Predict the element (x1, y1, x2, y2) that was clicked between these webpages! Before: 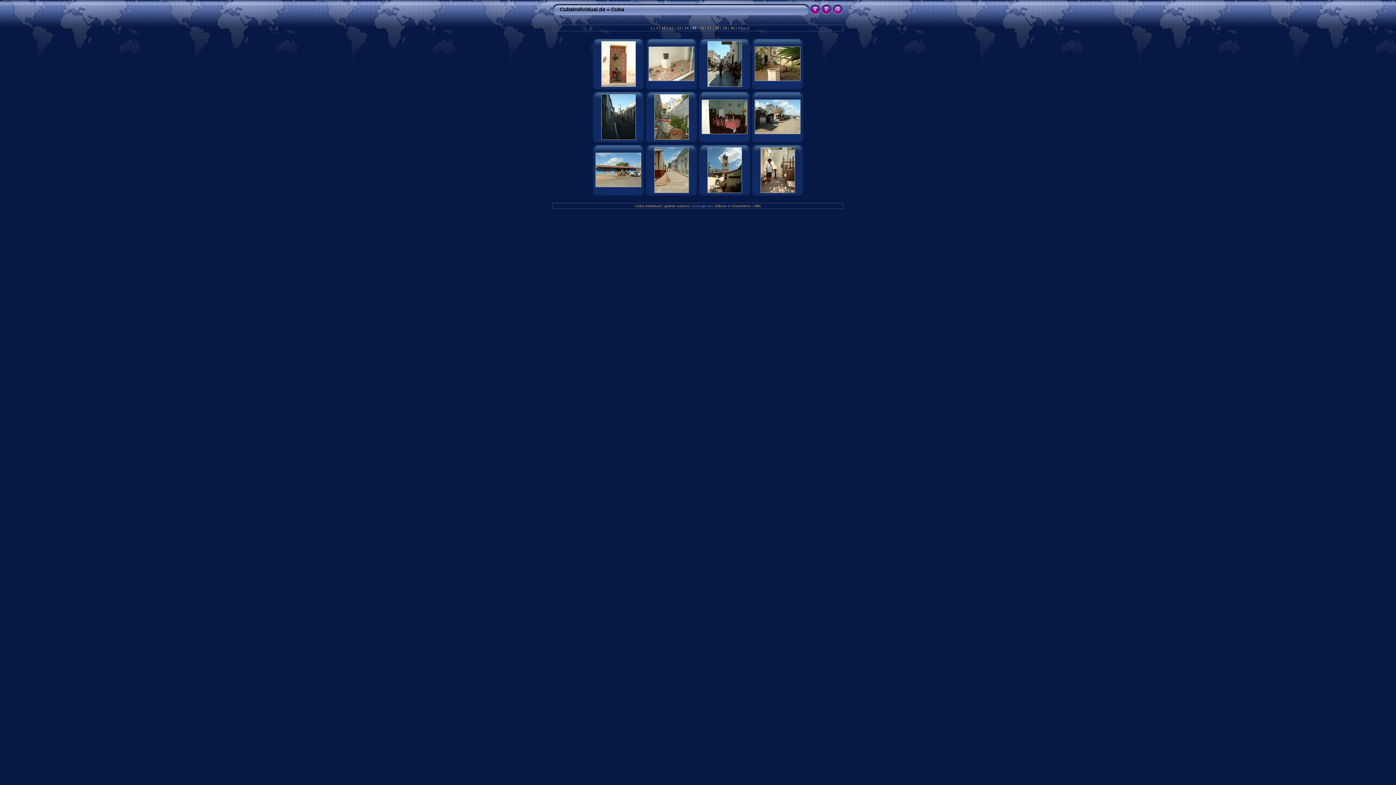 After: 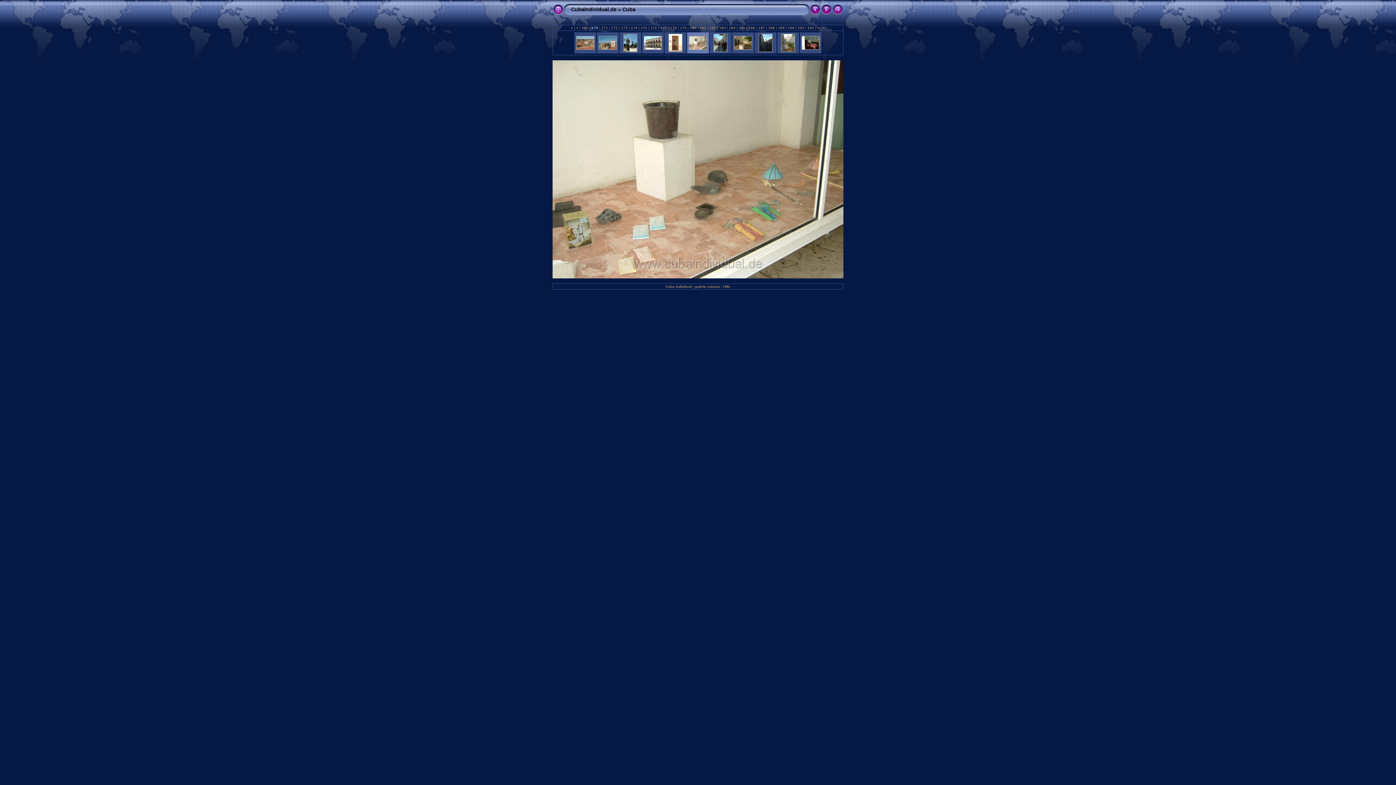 Action: bbox: (648, 77, 694, 82)